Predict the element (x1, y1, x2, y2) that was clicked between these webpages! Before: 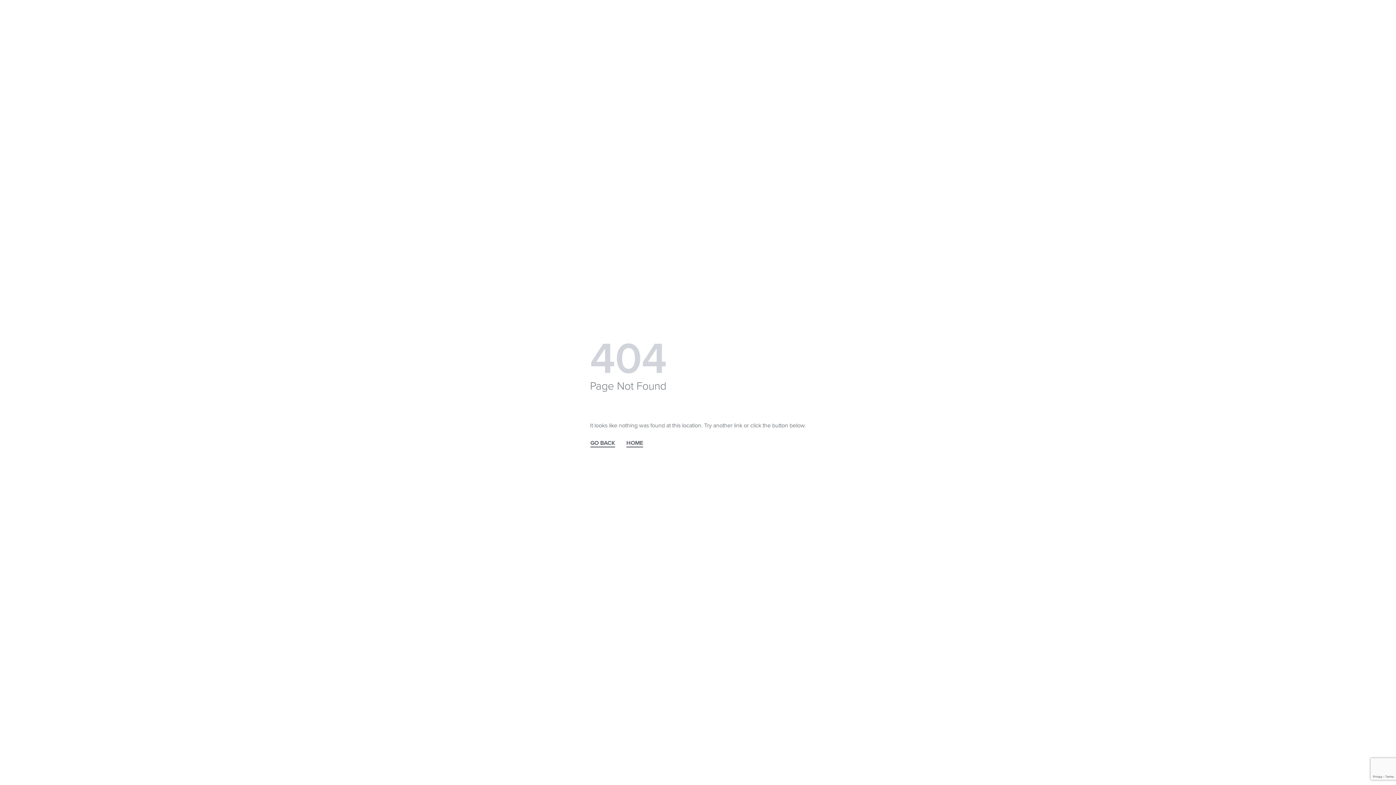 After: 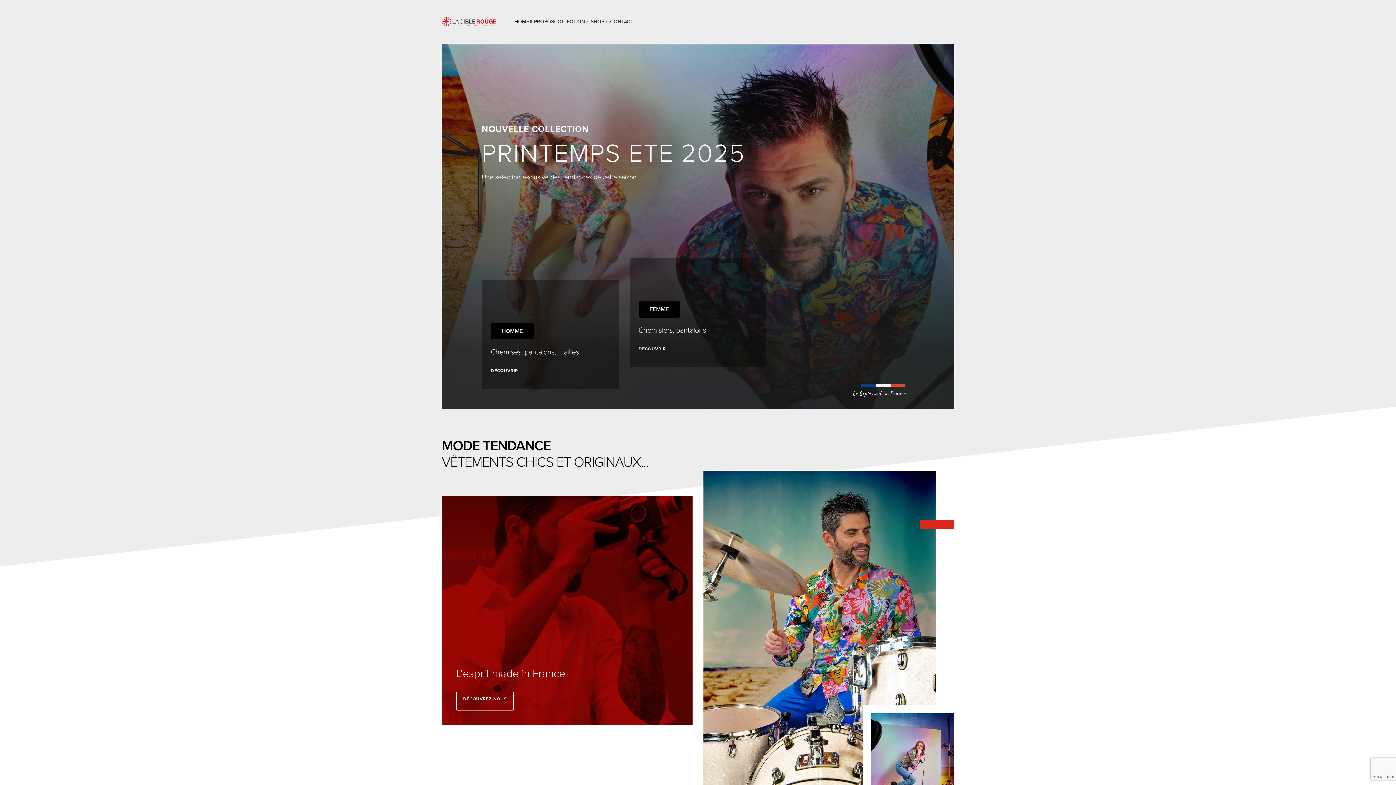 Action: label: HOME bbox: (626, 438, 643, 448)